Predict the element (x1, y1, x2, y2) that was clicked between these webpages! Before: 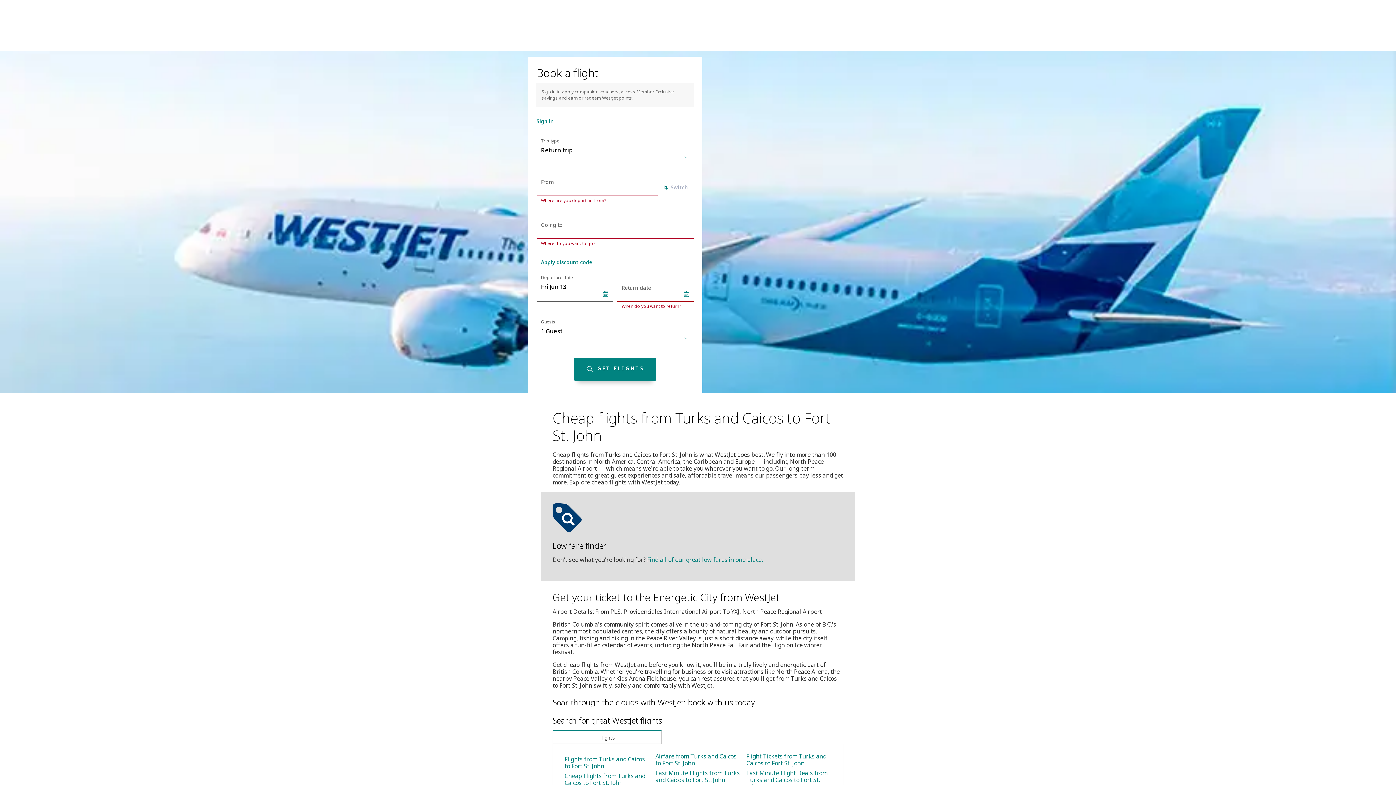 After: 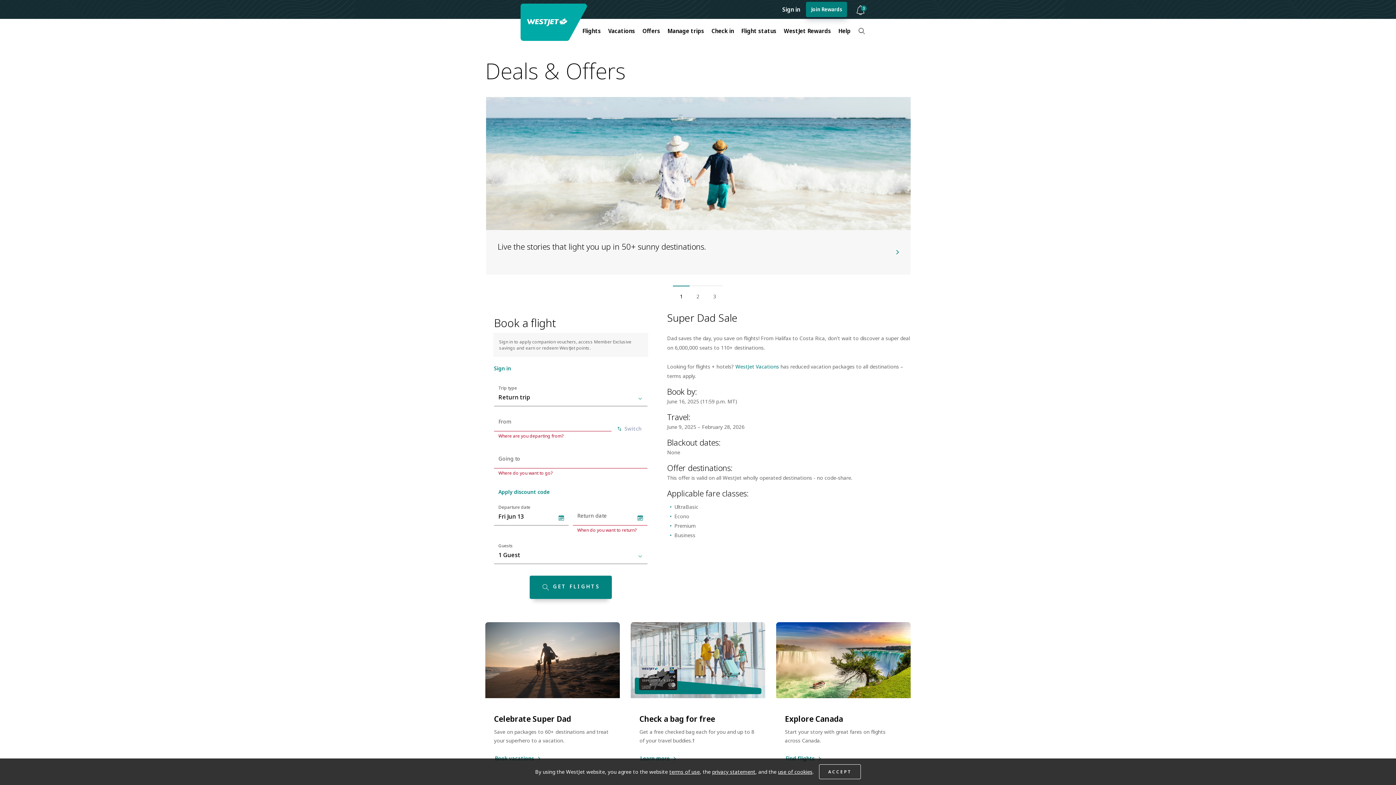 Action: label: Last Minute Flight Deals from Turks and Caicos to Fort St. John bbox: (746, 769, 827, 791)